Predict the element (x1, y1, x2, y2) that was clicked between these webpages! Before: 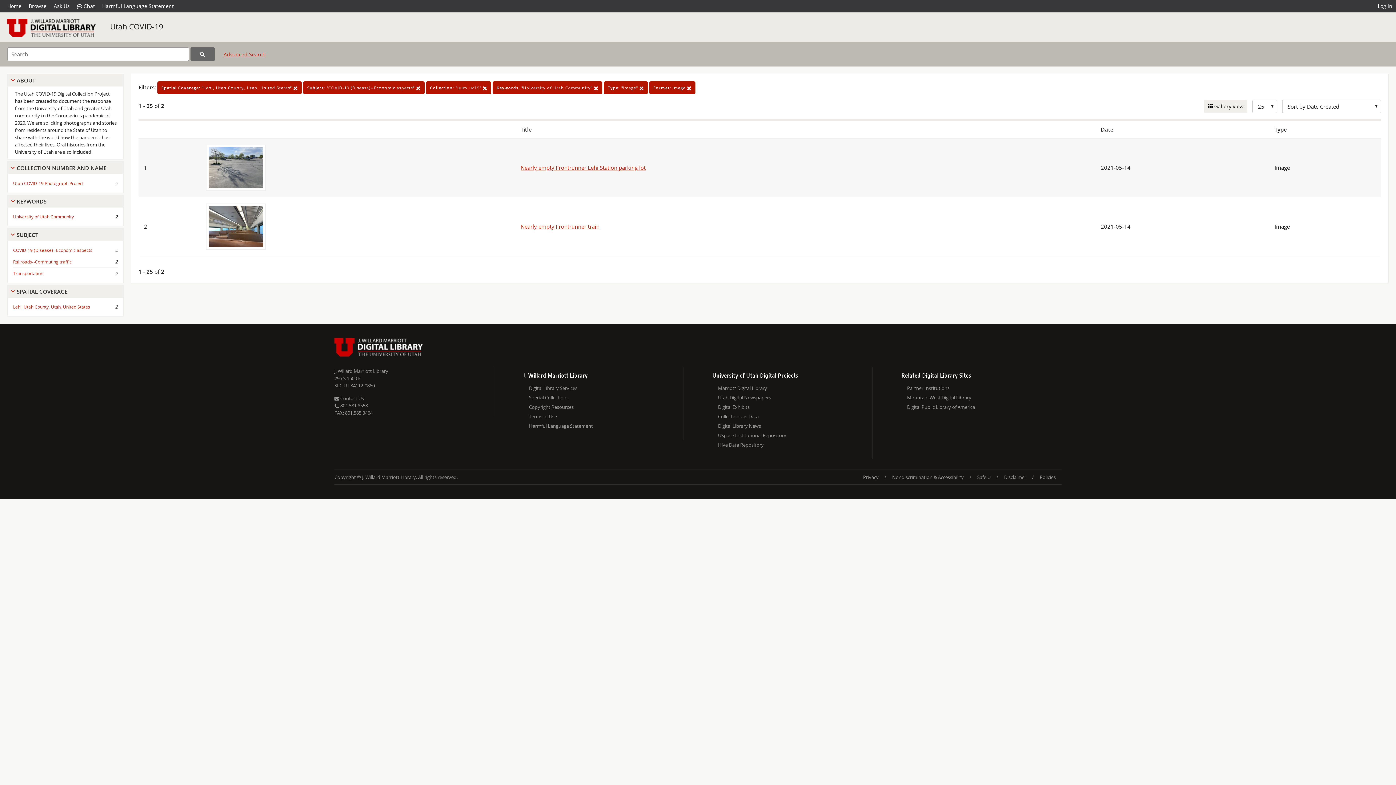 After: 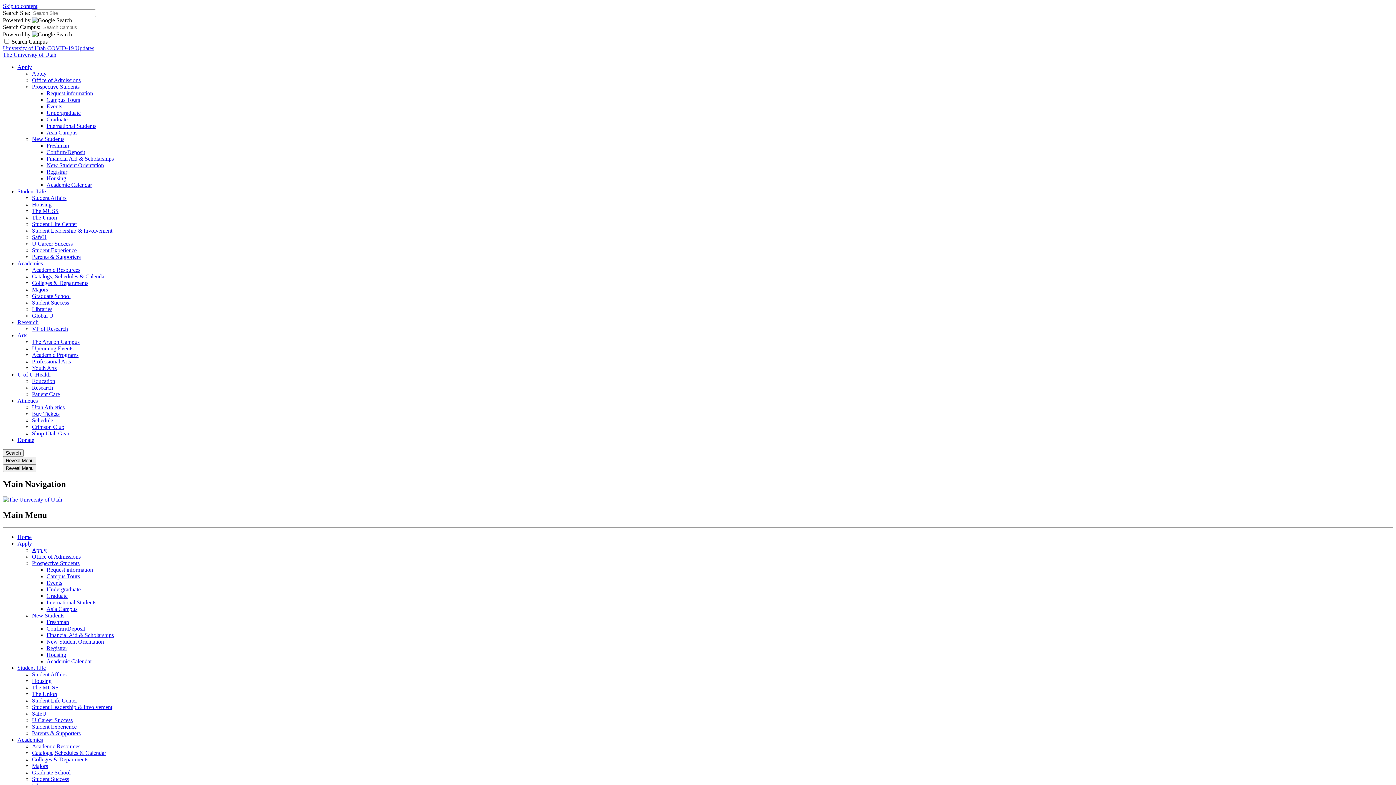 Action: bbox: (998, 470, 1032, 484) label: Disclaimer